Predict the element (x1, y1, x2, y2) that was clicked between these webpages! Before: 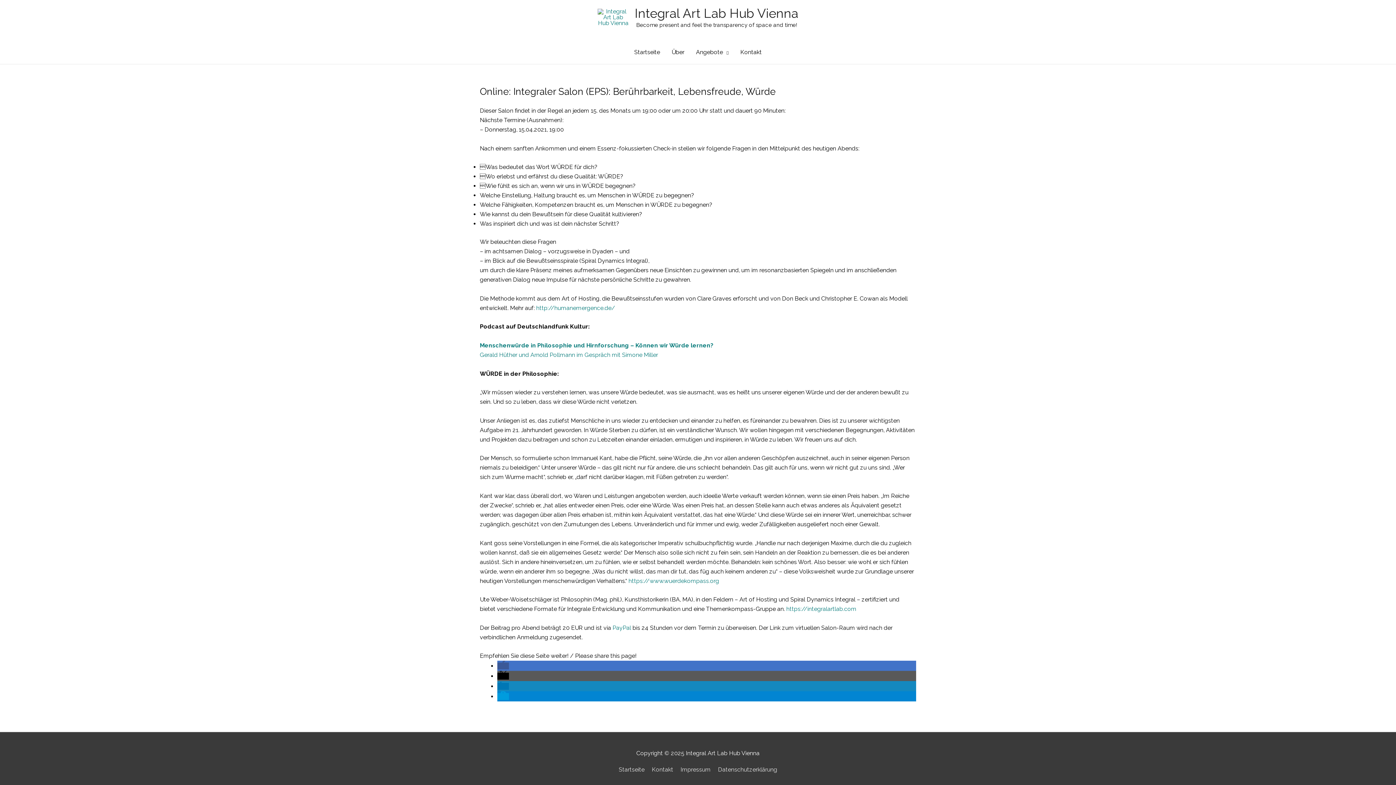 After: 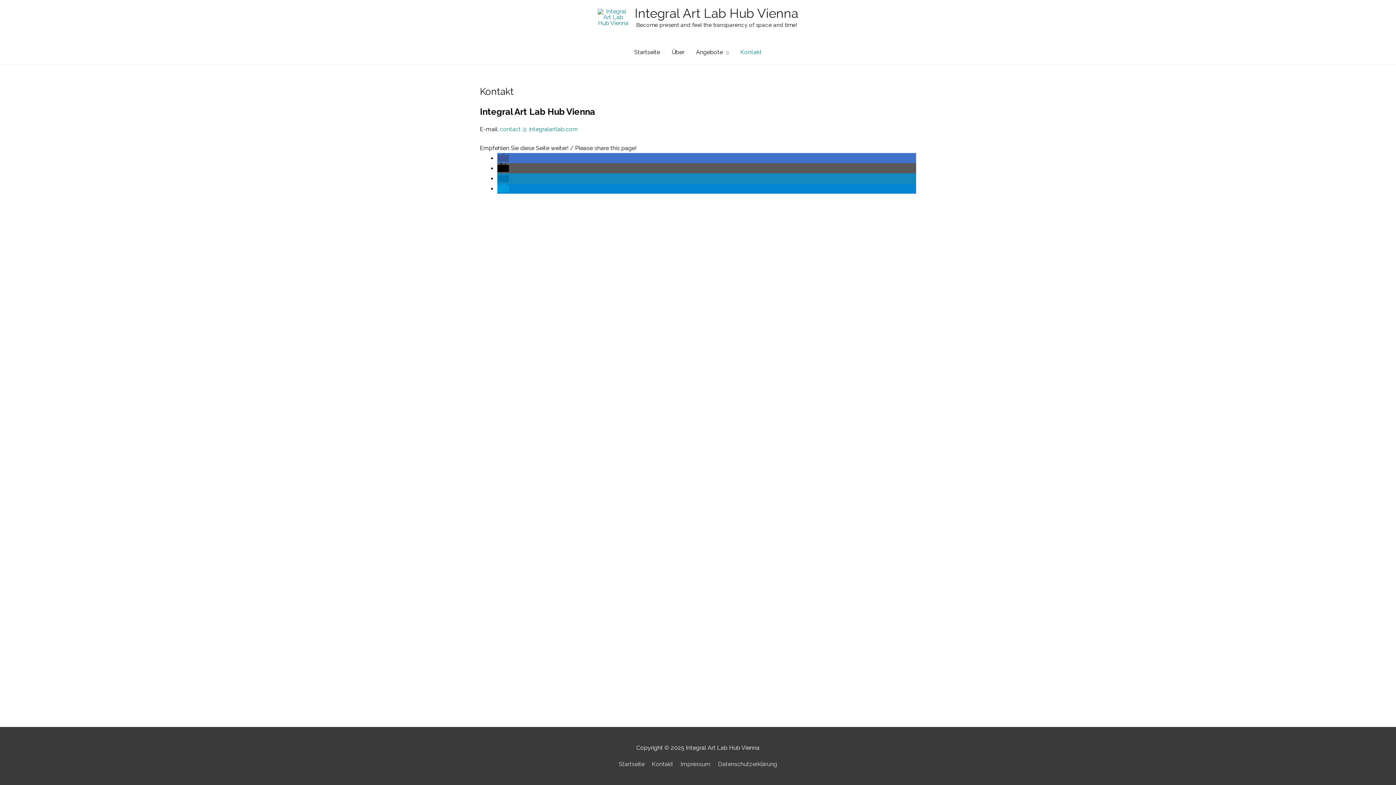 Action: label: Kontakt bbox: (734, 40, 767, 64)